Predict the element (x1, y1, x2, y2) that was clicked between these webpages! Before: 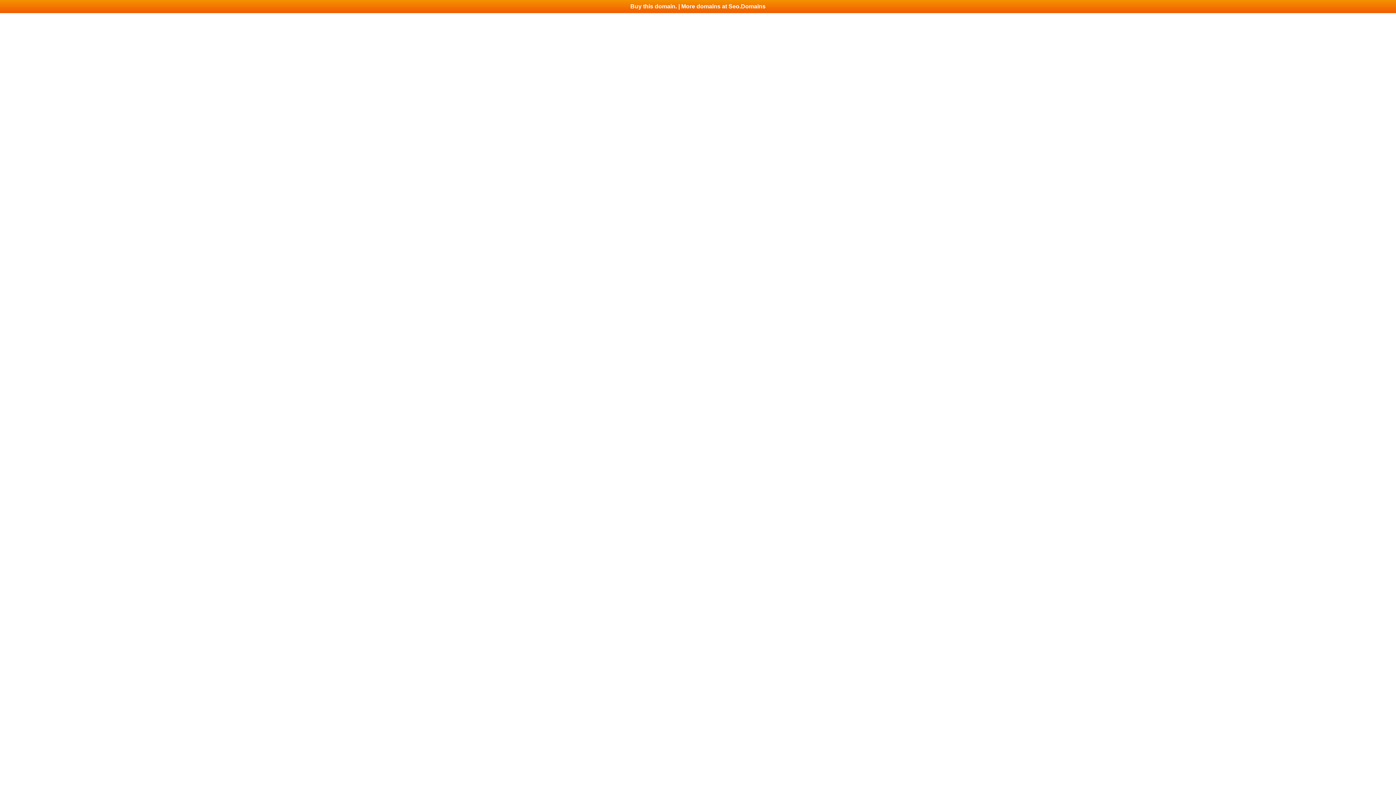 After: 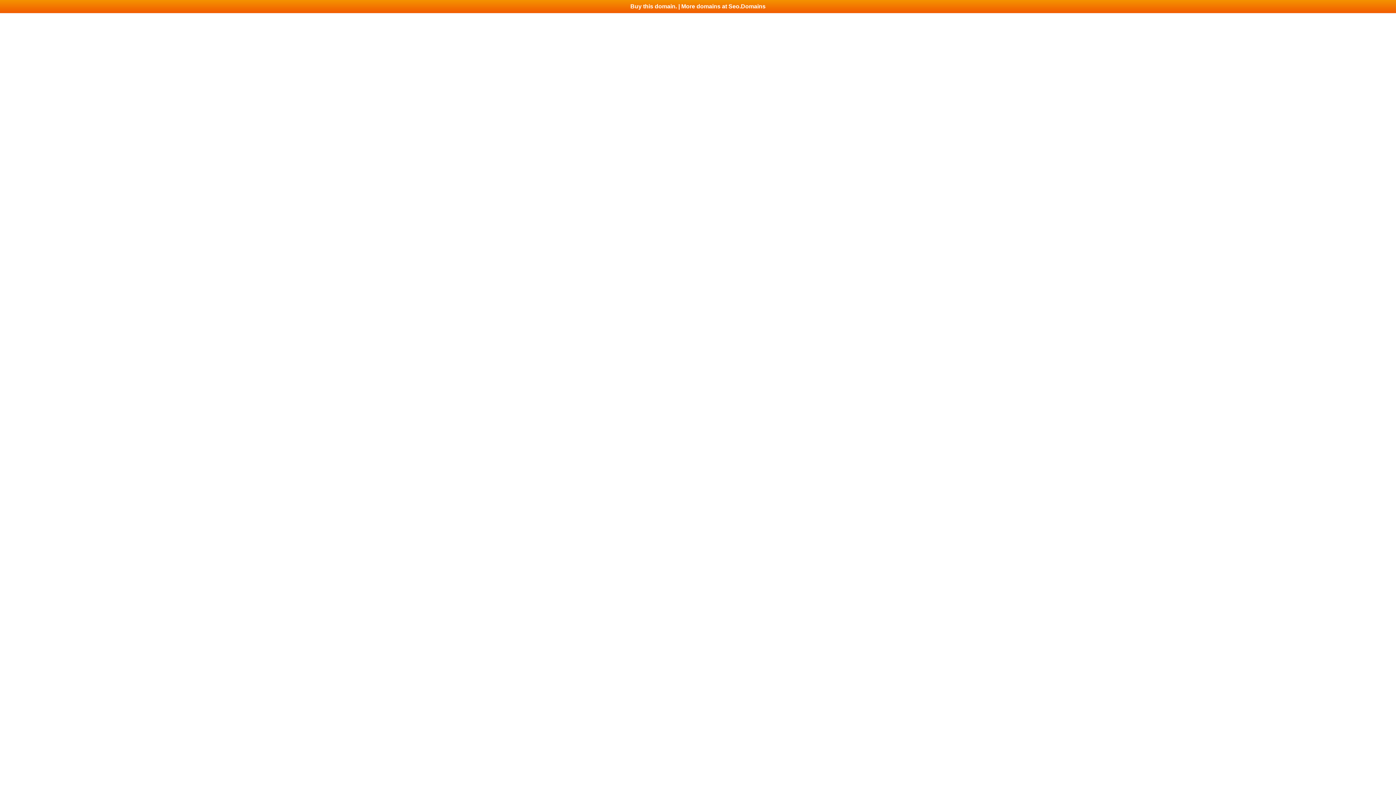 Action: bbox: (0, 0, 1396, 13) label: Buy this domain. | More domains at Seo.Domains